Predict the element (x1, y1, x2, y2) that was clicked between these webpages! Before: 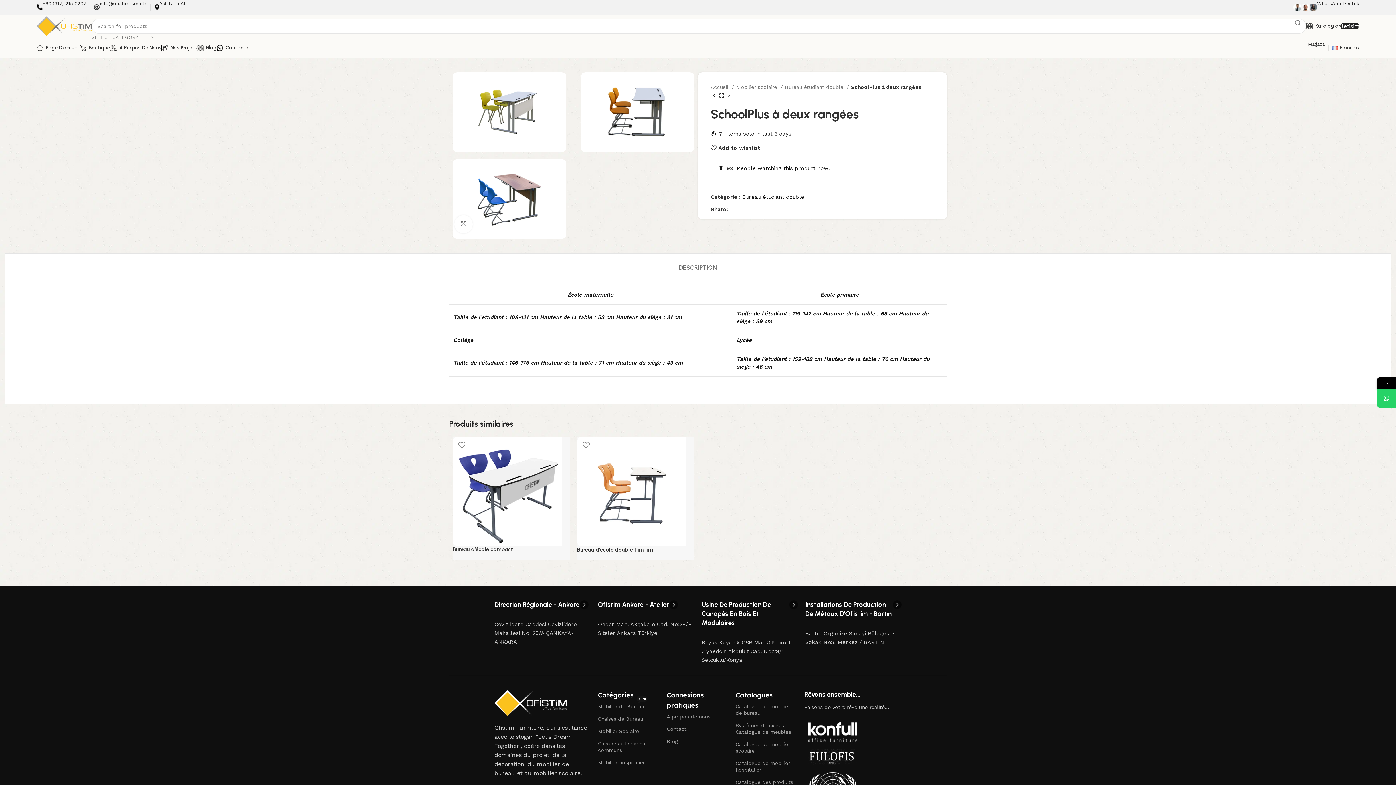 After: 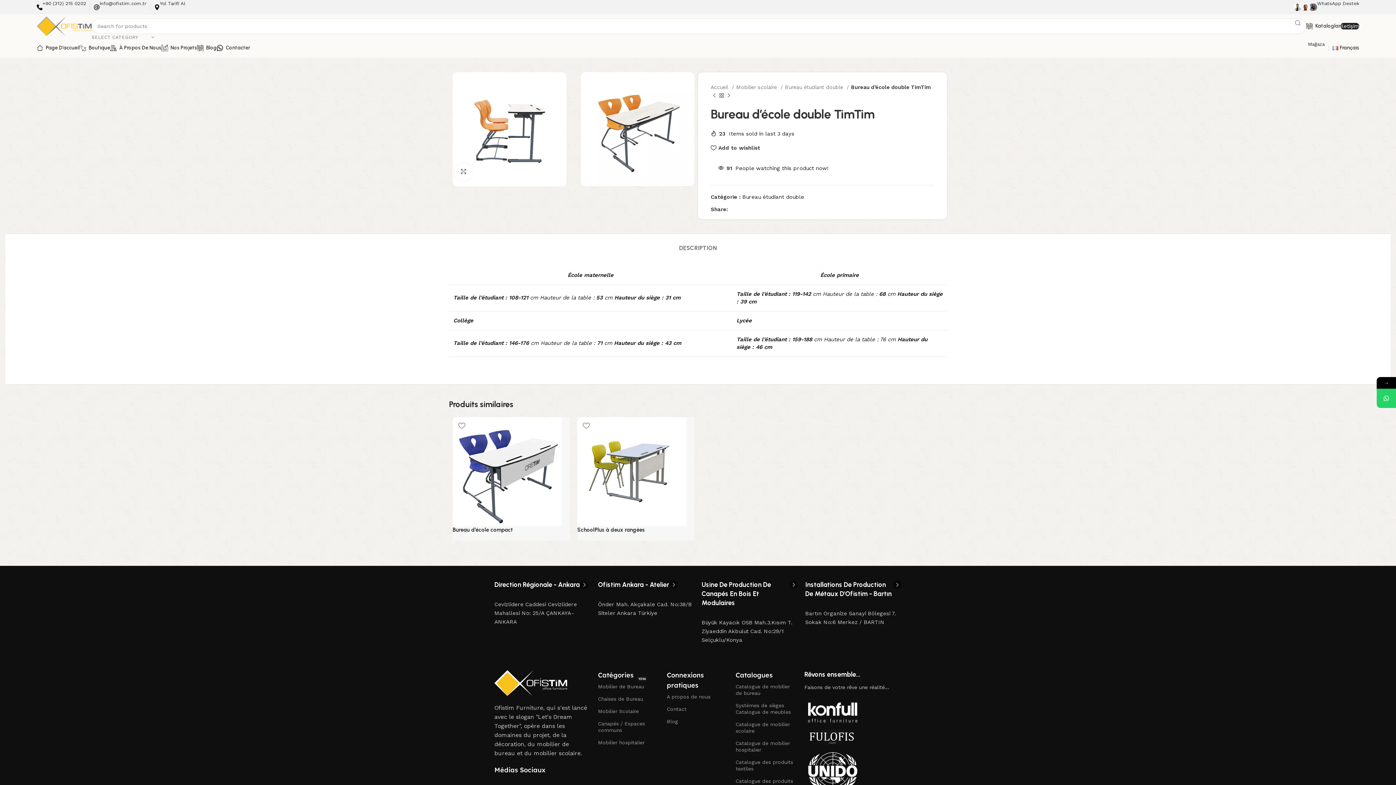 Action: bbox: (577, 436, 694, 546)